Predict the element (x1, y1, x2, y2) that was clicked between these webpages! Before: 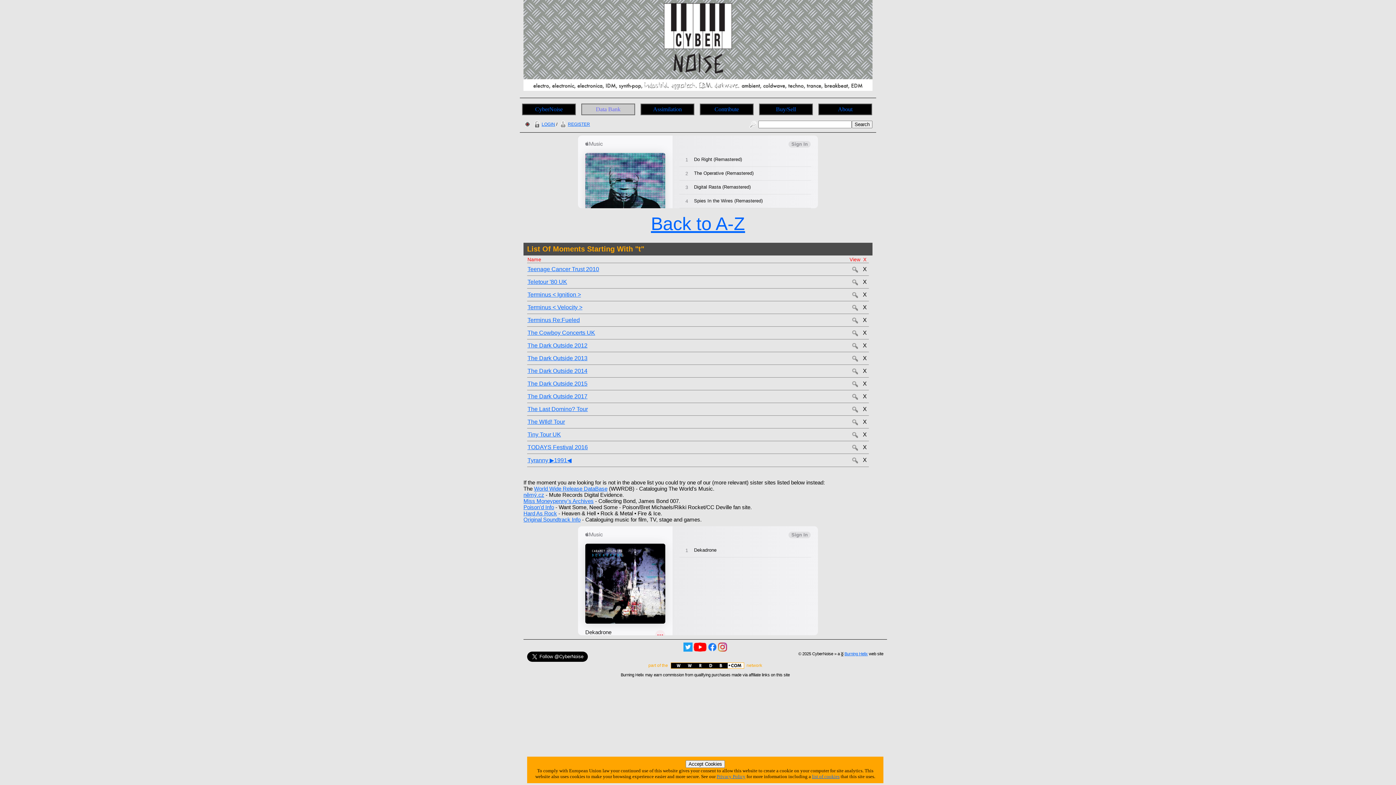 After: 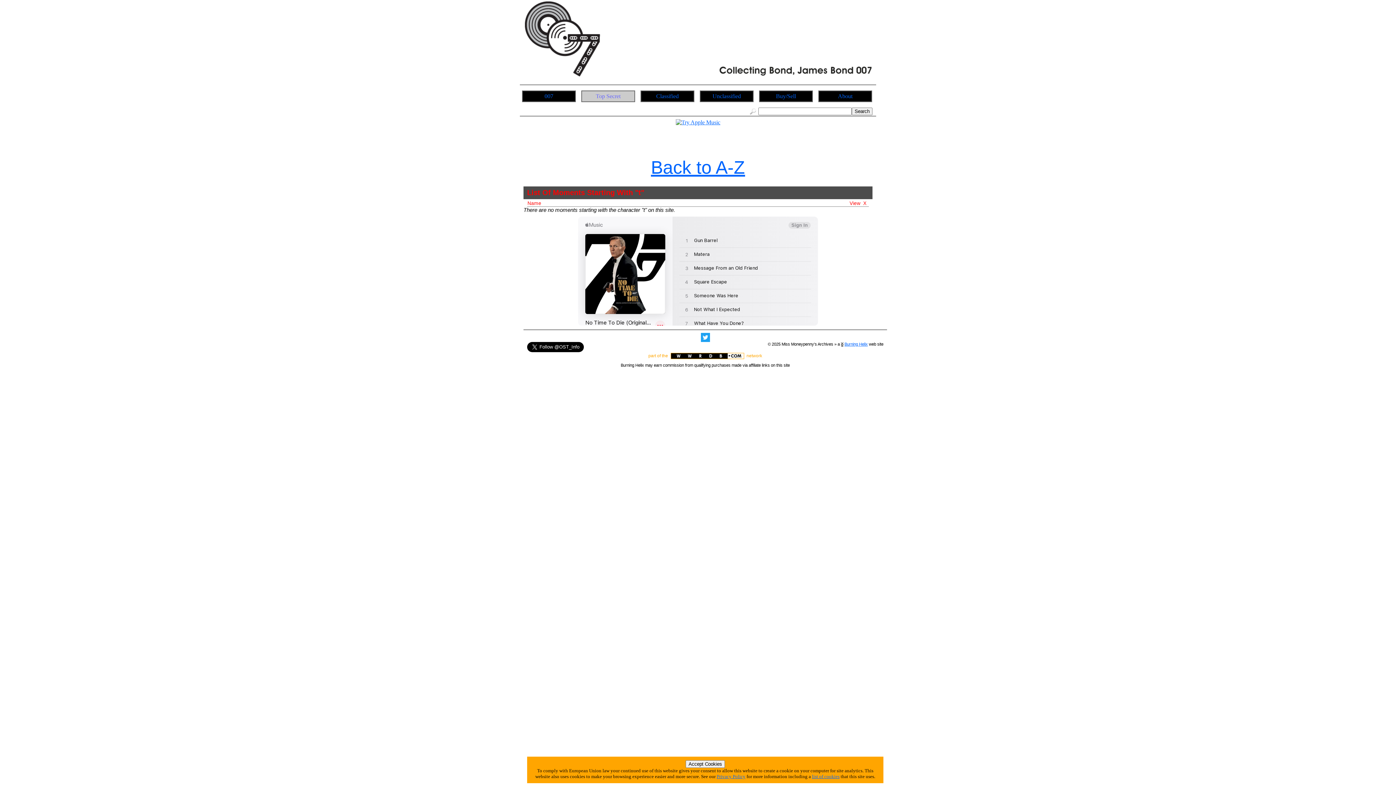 Action: bbox: (523, 498, 593, 504) label: Miss Moneypenny's Archives